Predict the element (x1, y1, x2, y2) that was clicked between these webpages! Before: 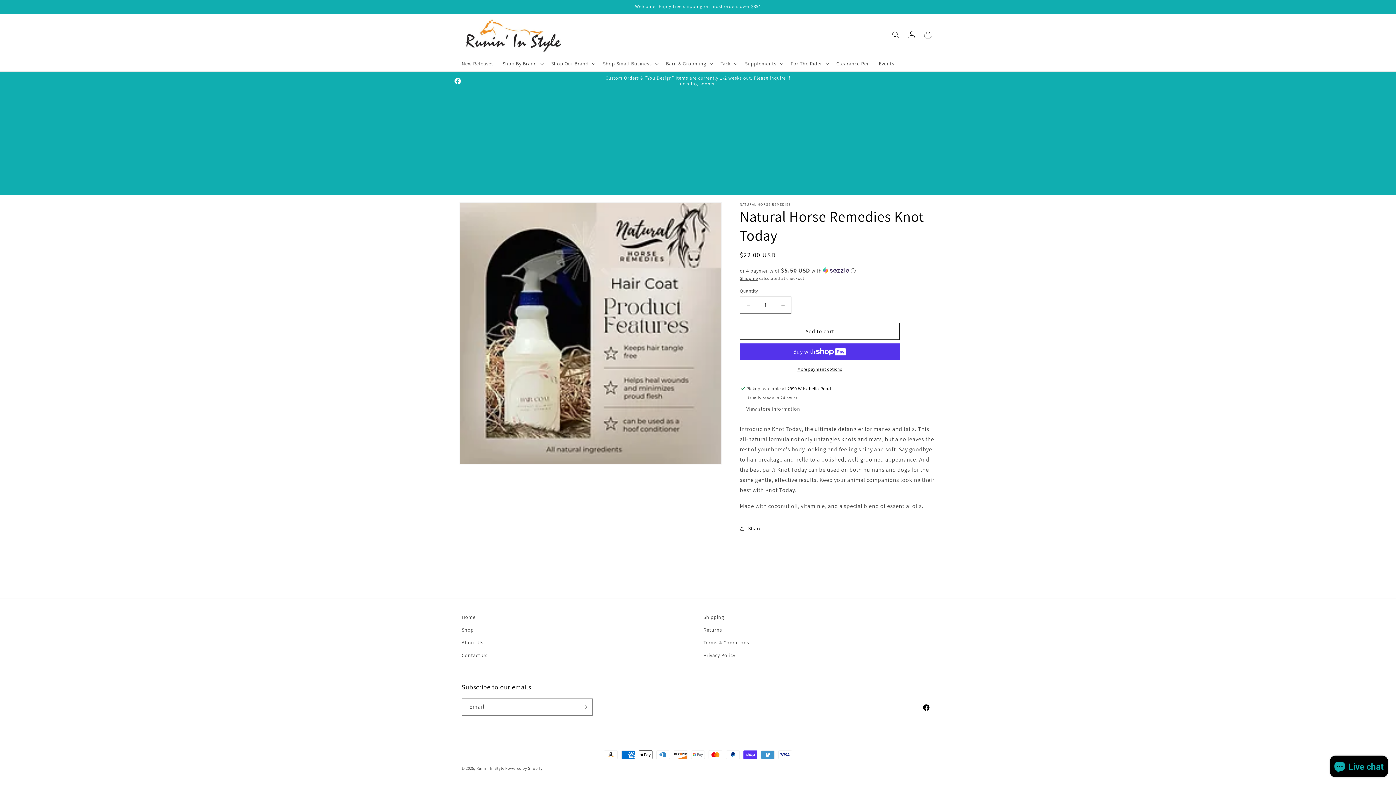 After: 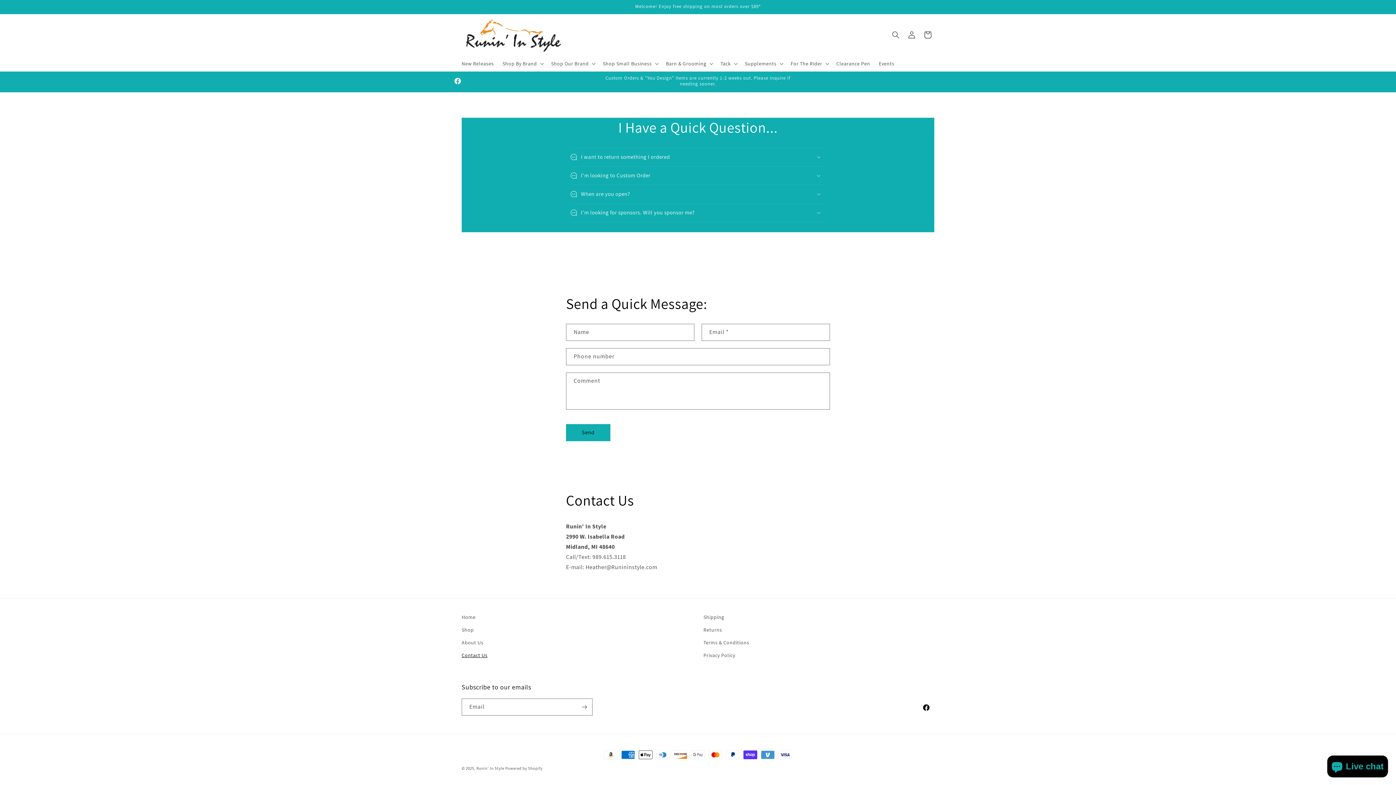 Action: bbox: (461, 649, 487, 662) label: Contact Us